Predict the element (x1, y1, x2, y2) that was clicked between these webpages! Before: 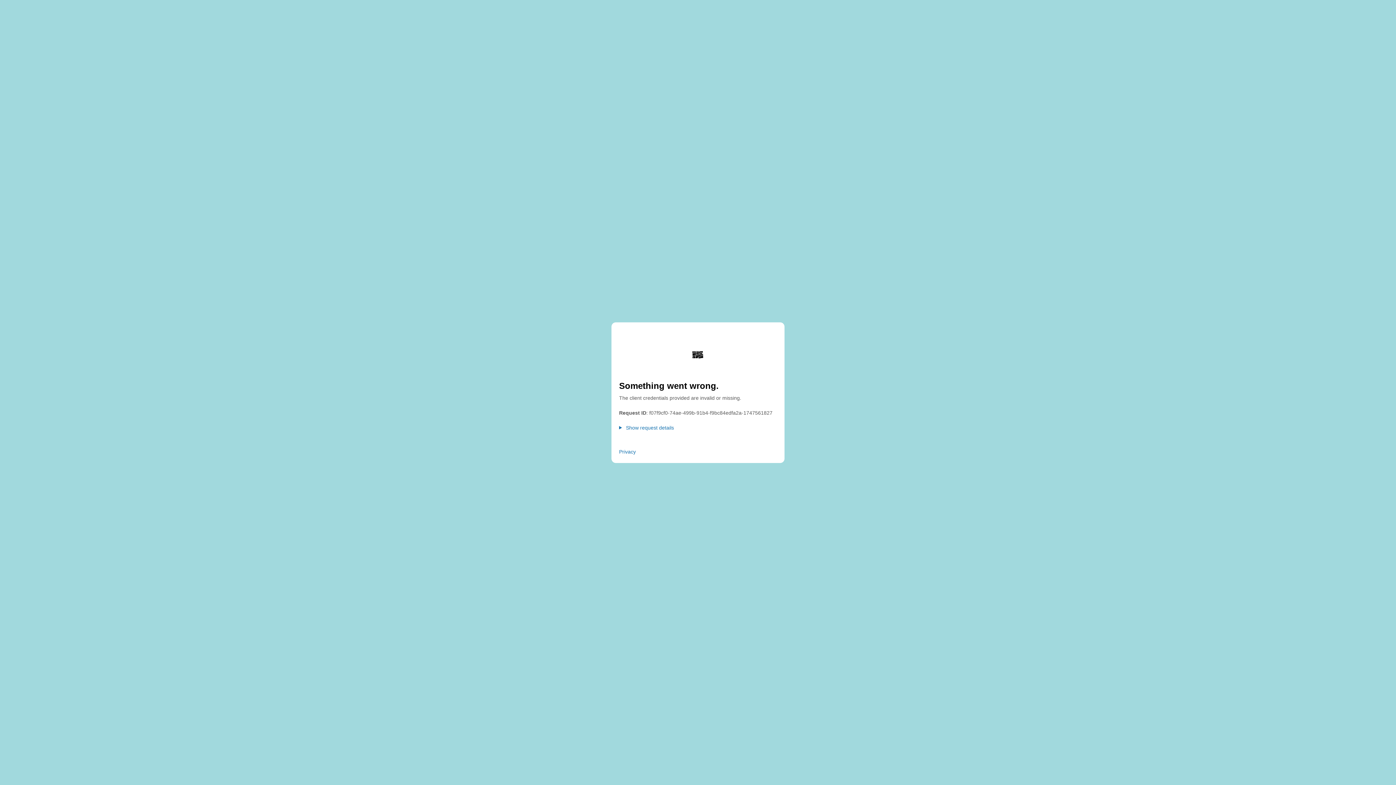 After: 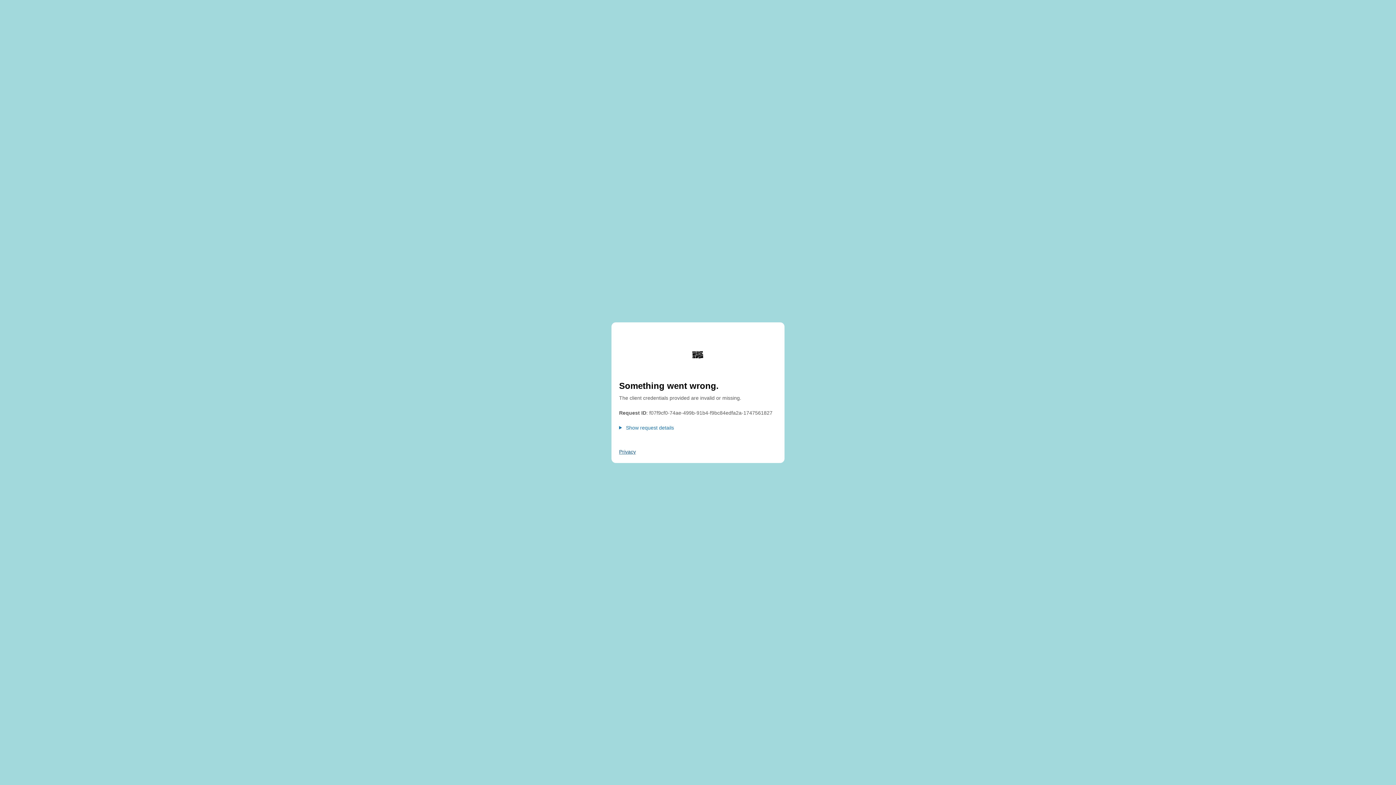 Action: label: Privacy bbox: (619, 448, 636, 455)